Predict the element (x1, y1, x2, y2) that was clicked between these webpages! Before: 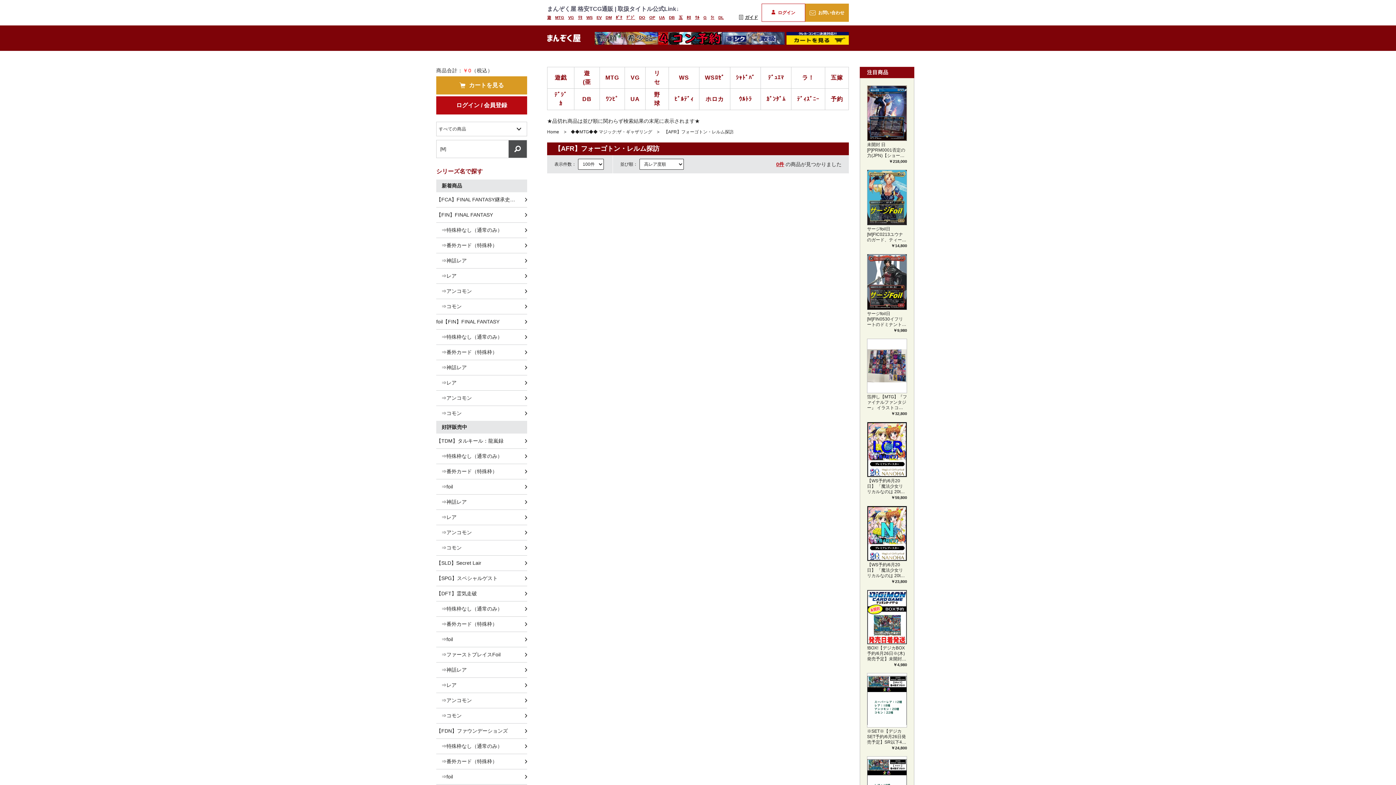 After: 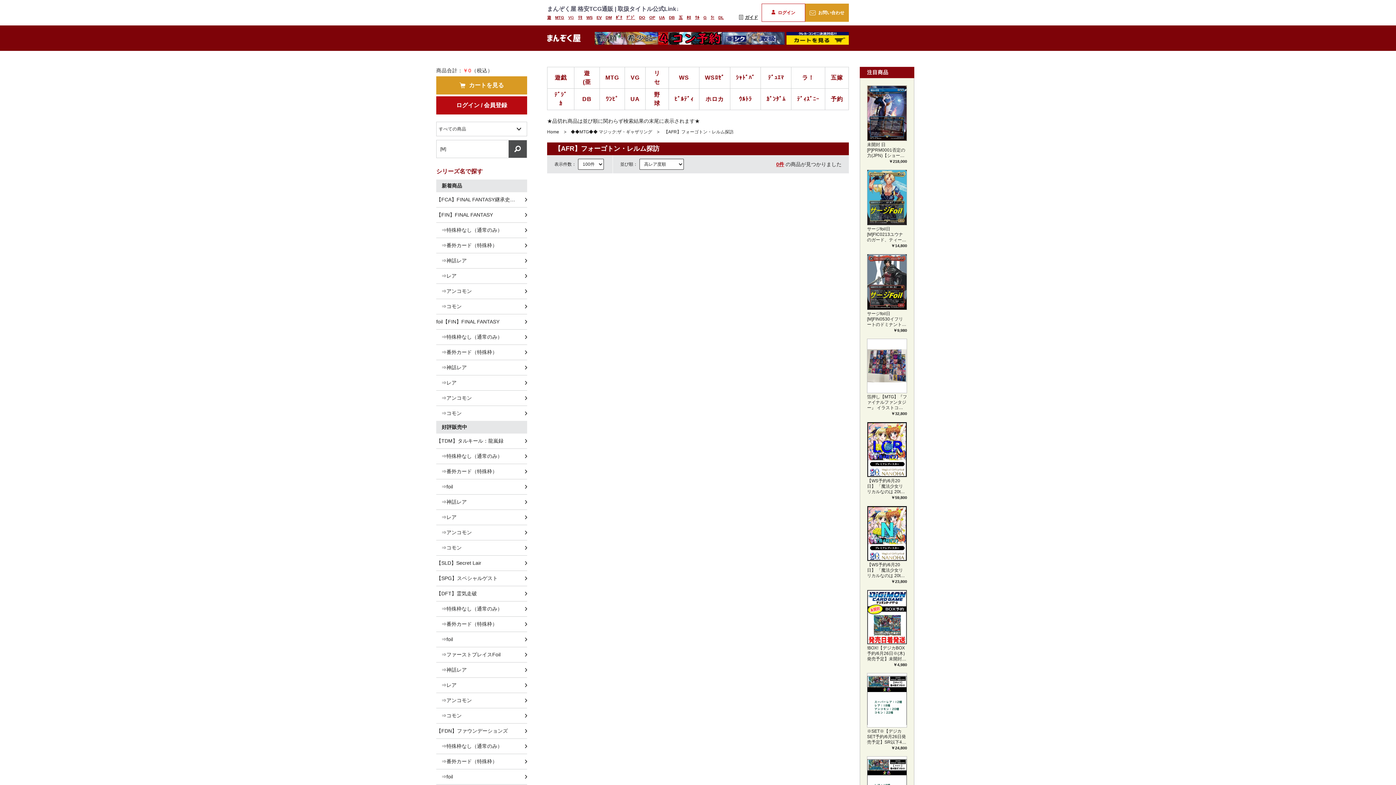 Action: bbox: (568, 15, 574, 19) label: VG